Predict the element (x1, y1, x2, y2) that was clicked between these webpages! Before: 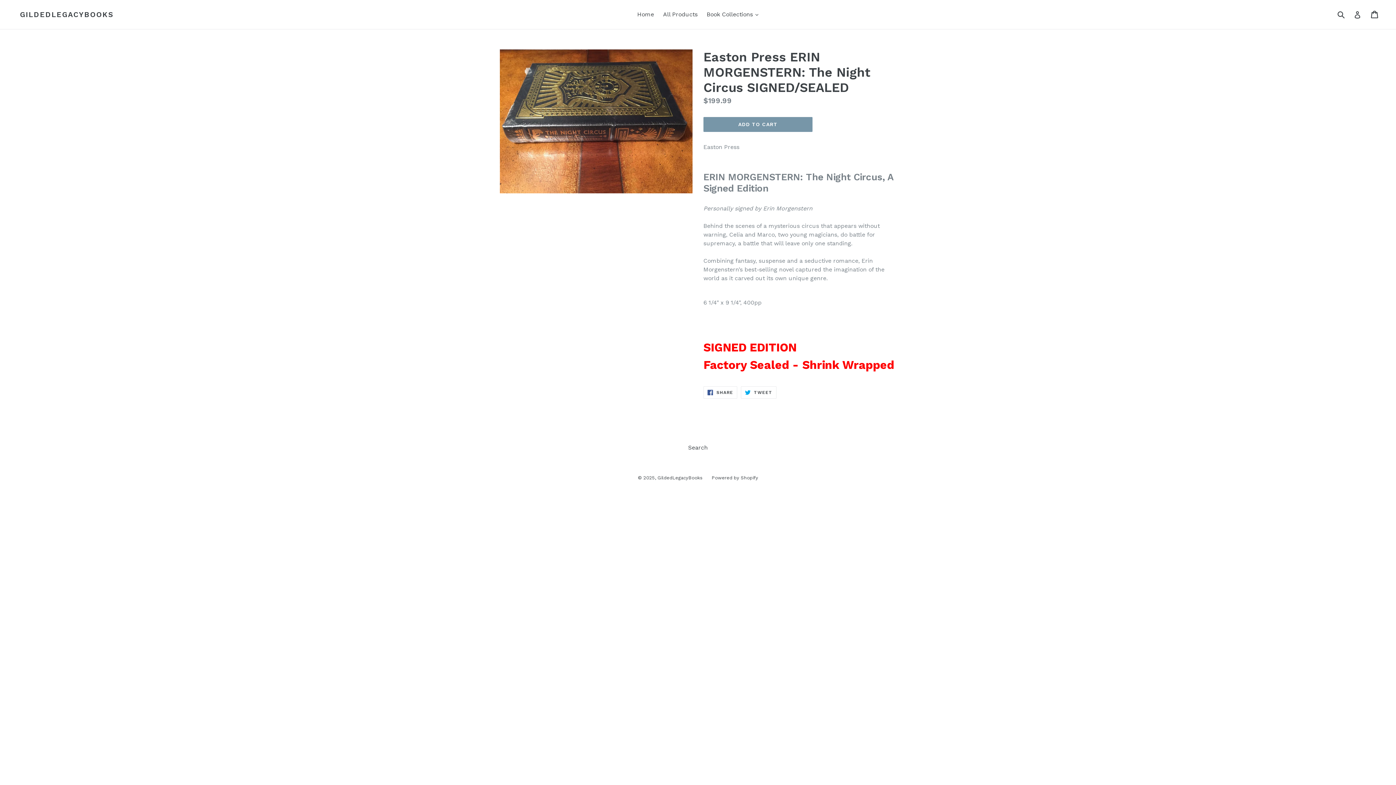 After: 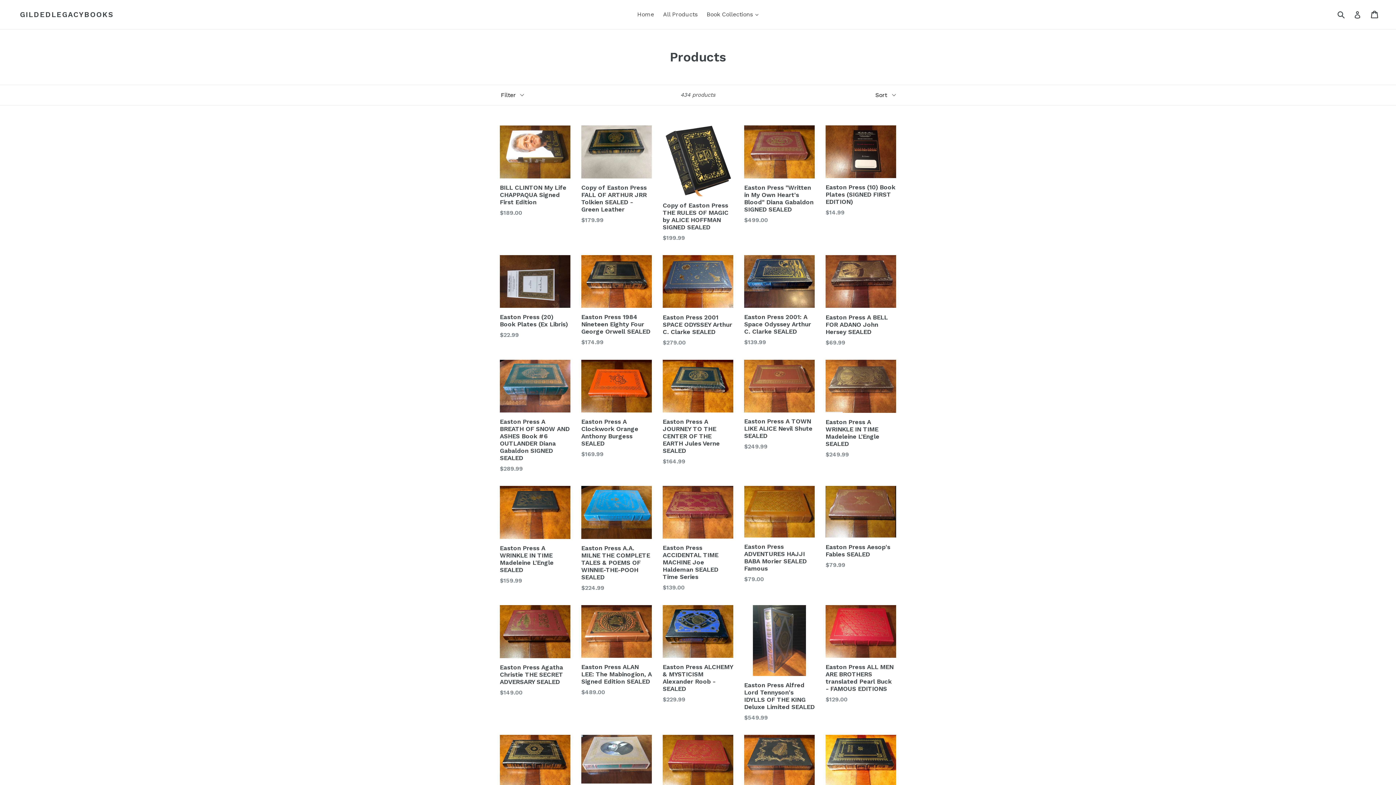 Action: label: All Products bbox: (659, 9, 701, 20)